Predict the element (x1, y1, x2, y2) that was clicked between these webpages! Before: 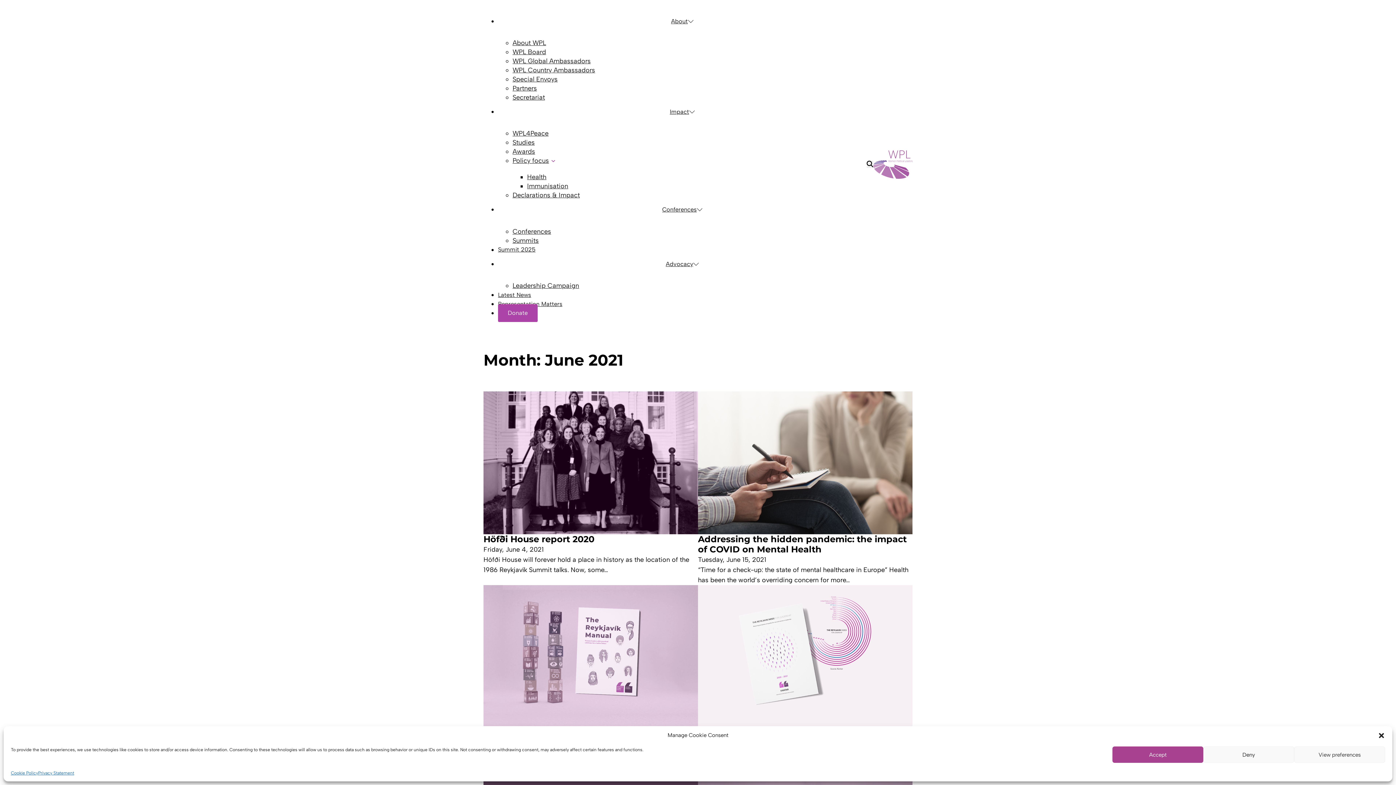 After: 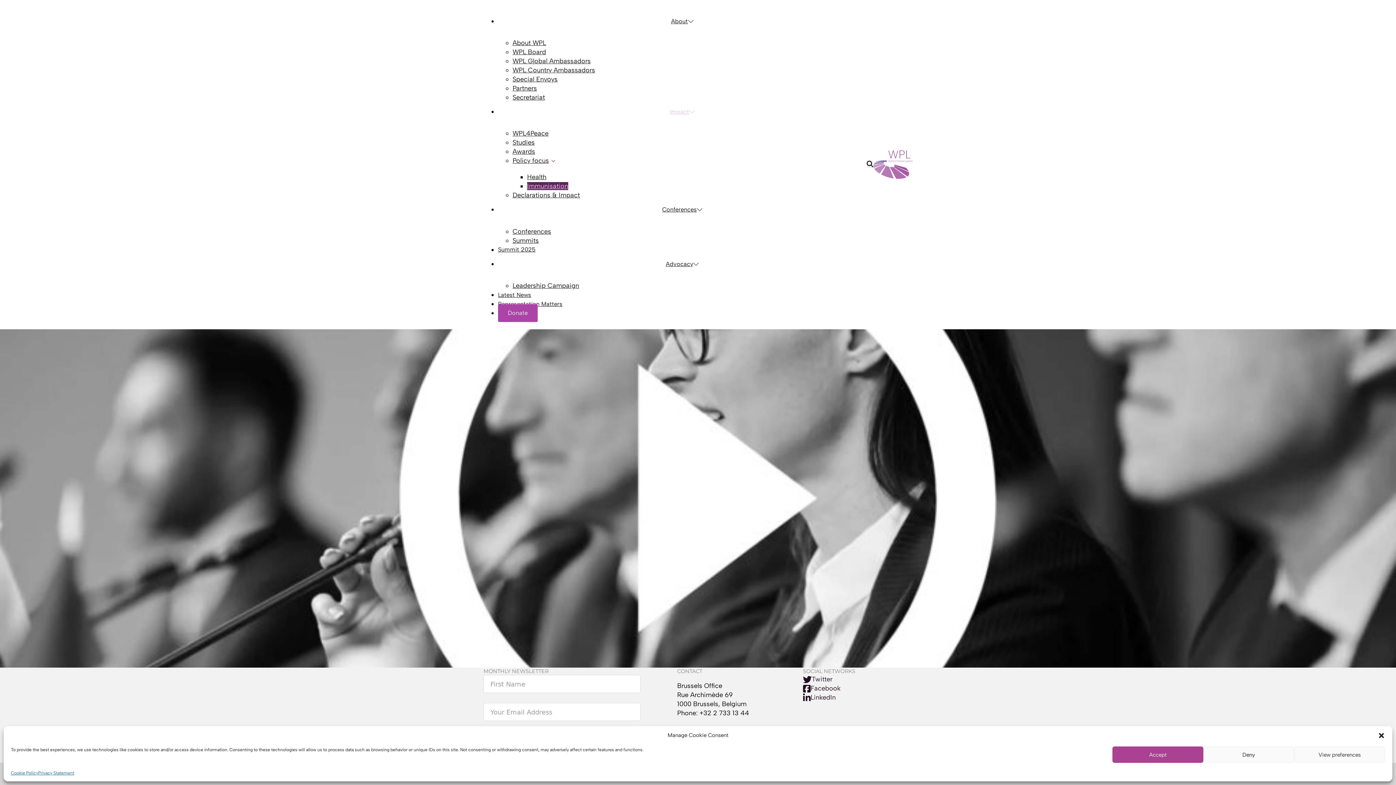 Action: label: Immunisation bbox: (527, 182, 568, 190)